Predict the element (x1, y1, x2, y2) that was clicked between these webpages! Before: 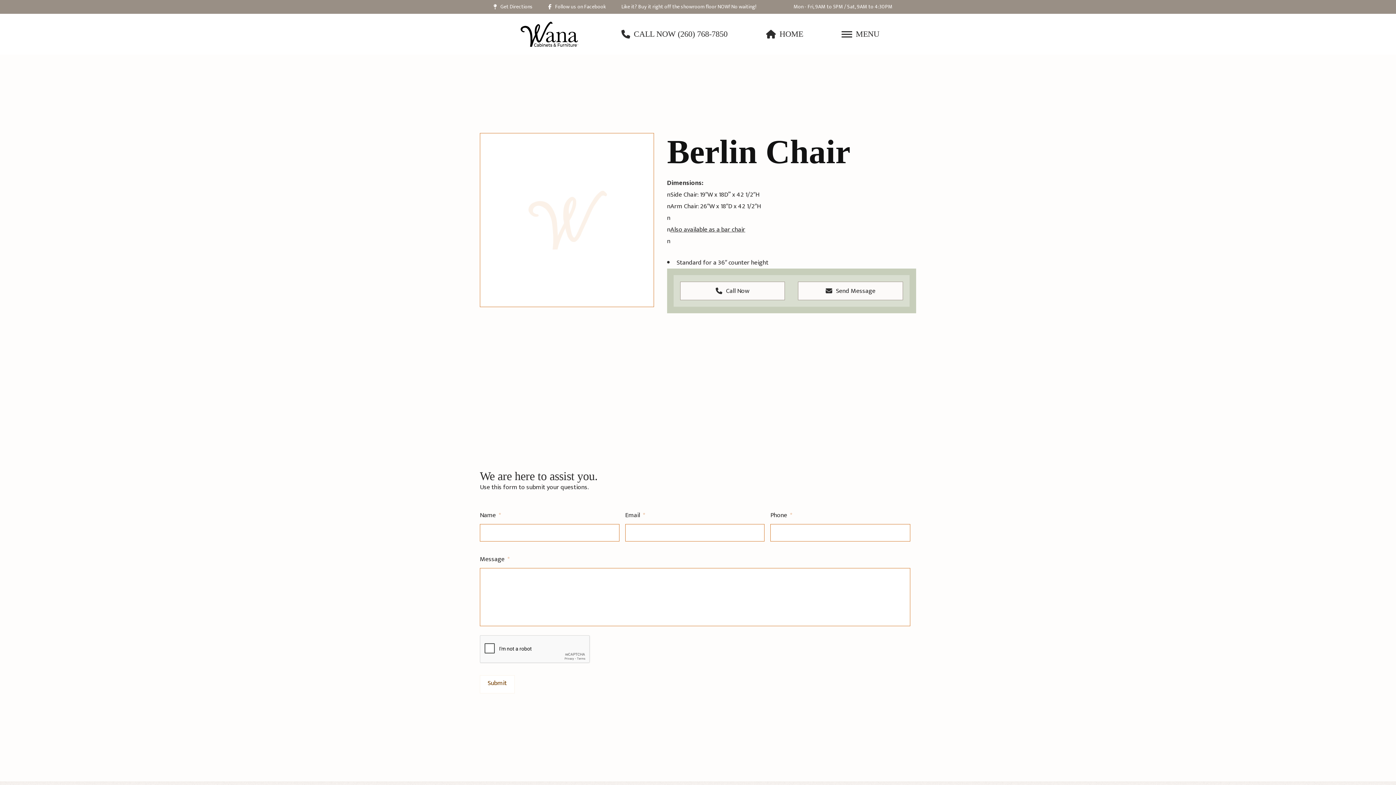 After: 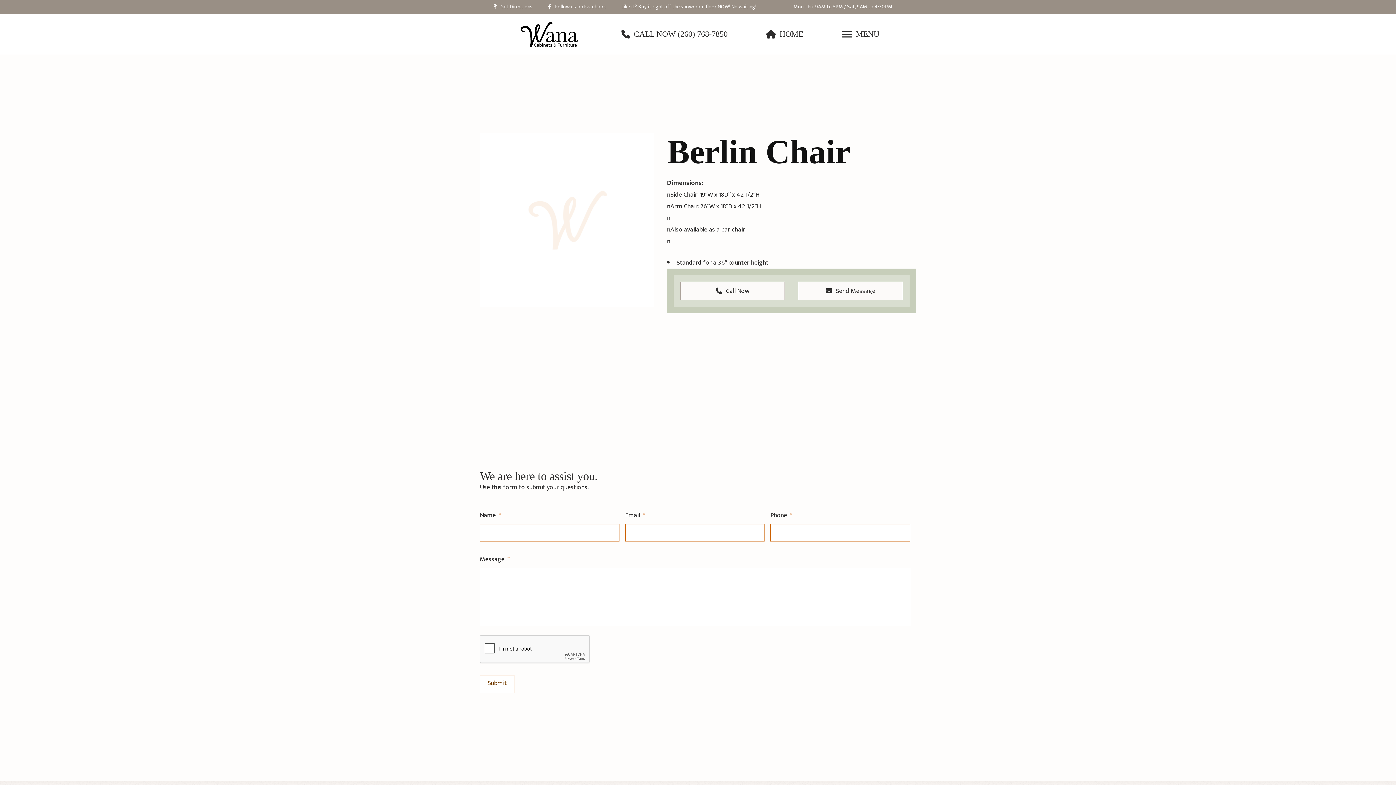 Action: bbox: (546, 2, 607, 11) label: Follow us on Facebook